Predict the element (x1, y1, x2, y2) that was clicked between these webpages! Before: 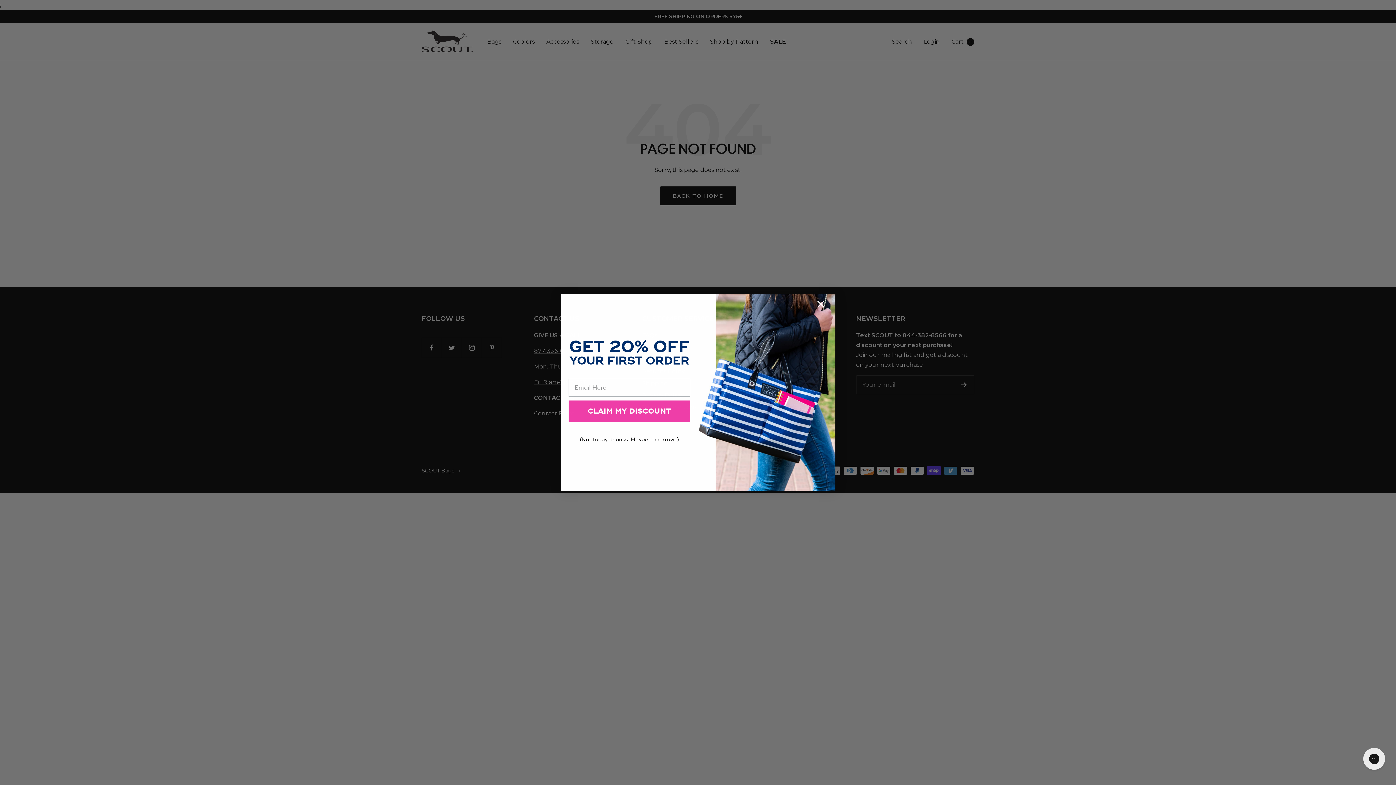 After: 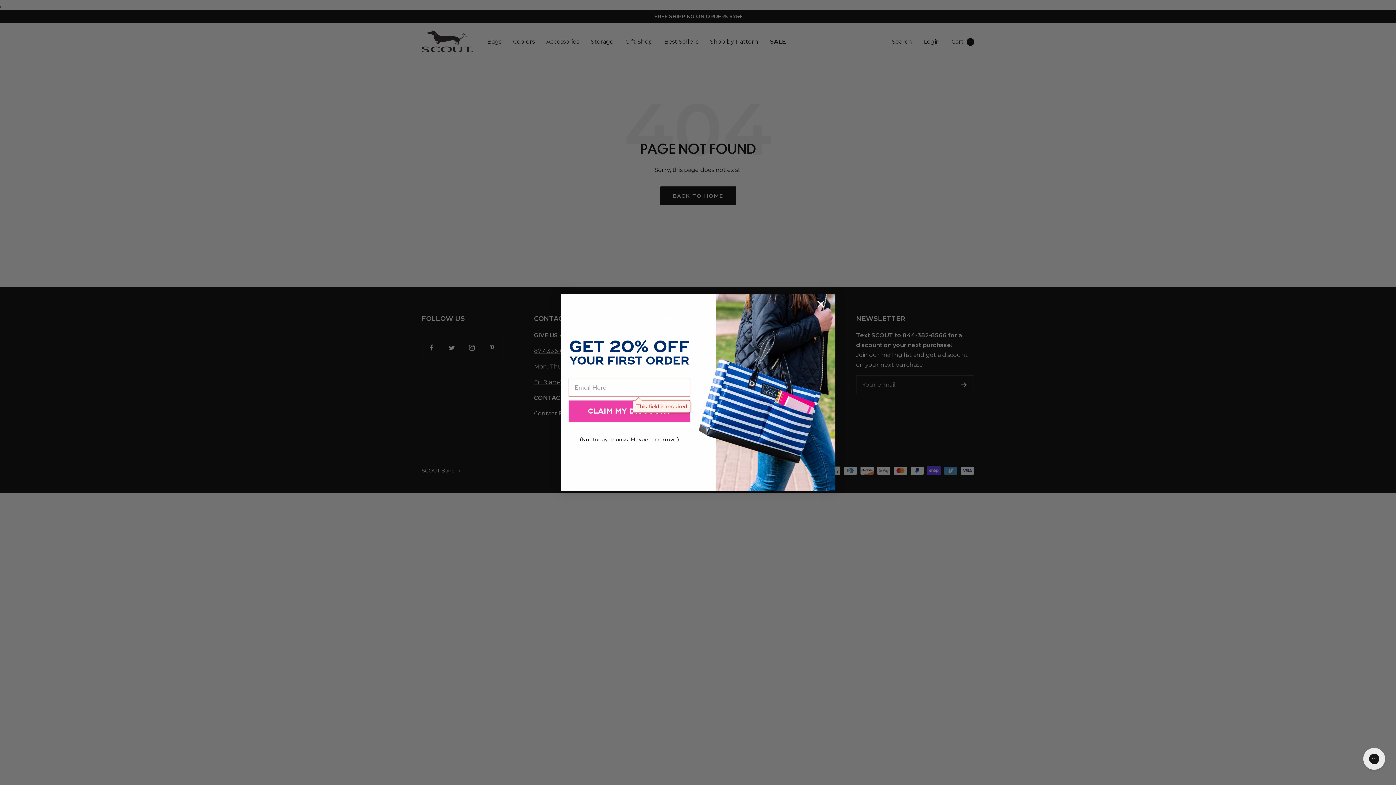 Action: label: CLAIM MY DISCOUNT bbox: (568, 400, 690, 422)